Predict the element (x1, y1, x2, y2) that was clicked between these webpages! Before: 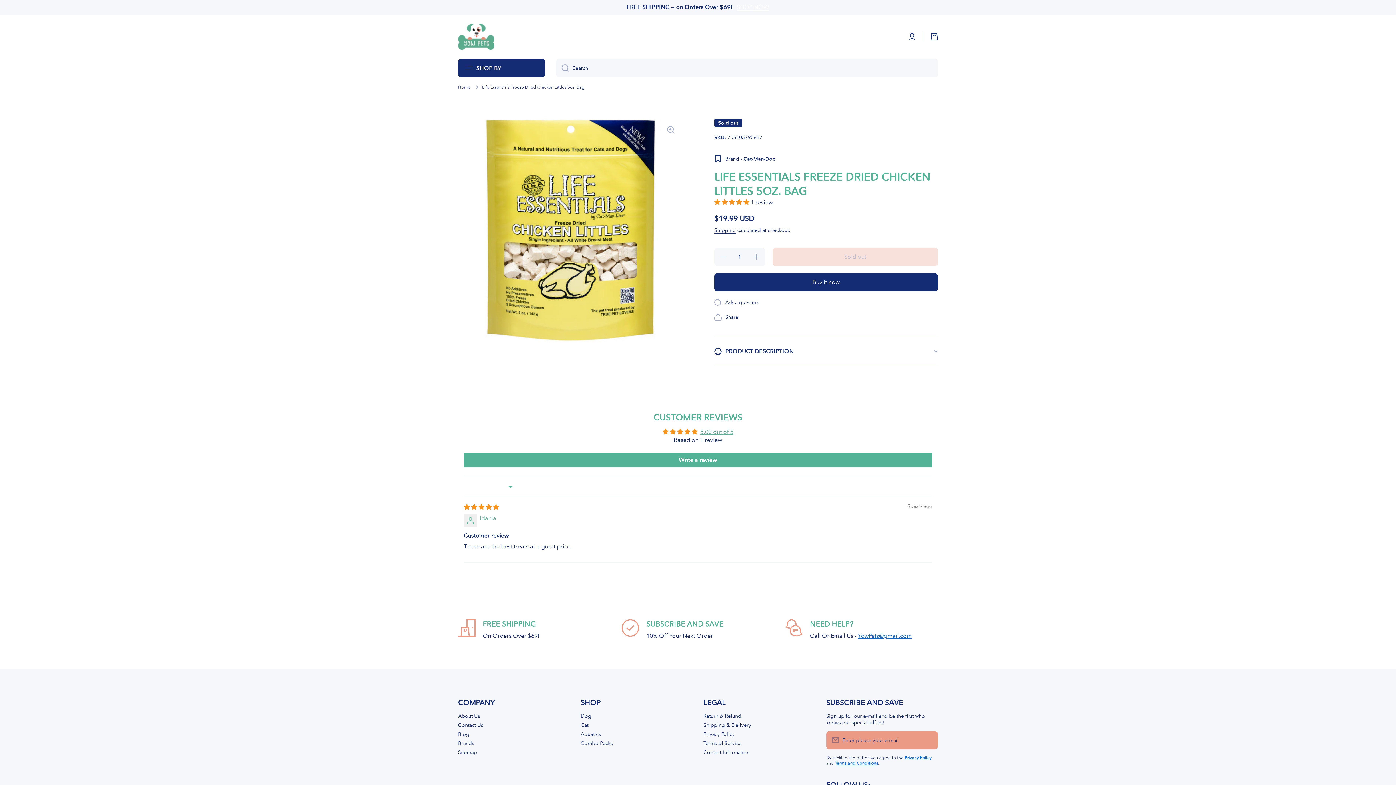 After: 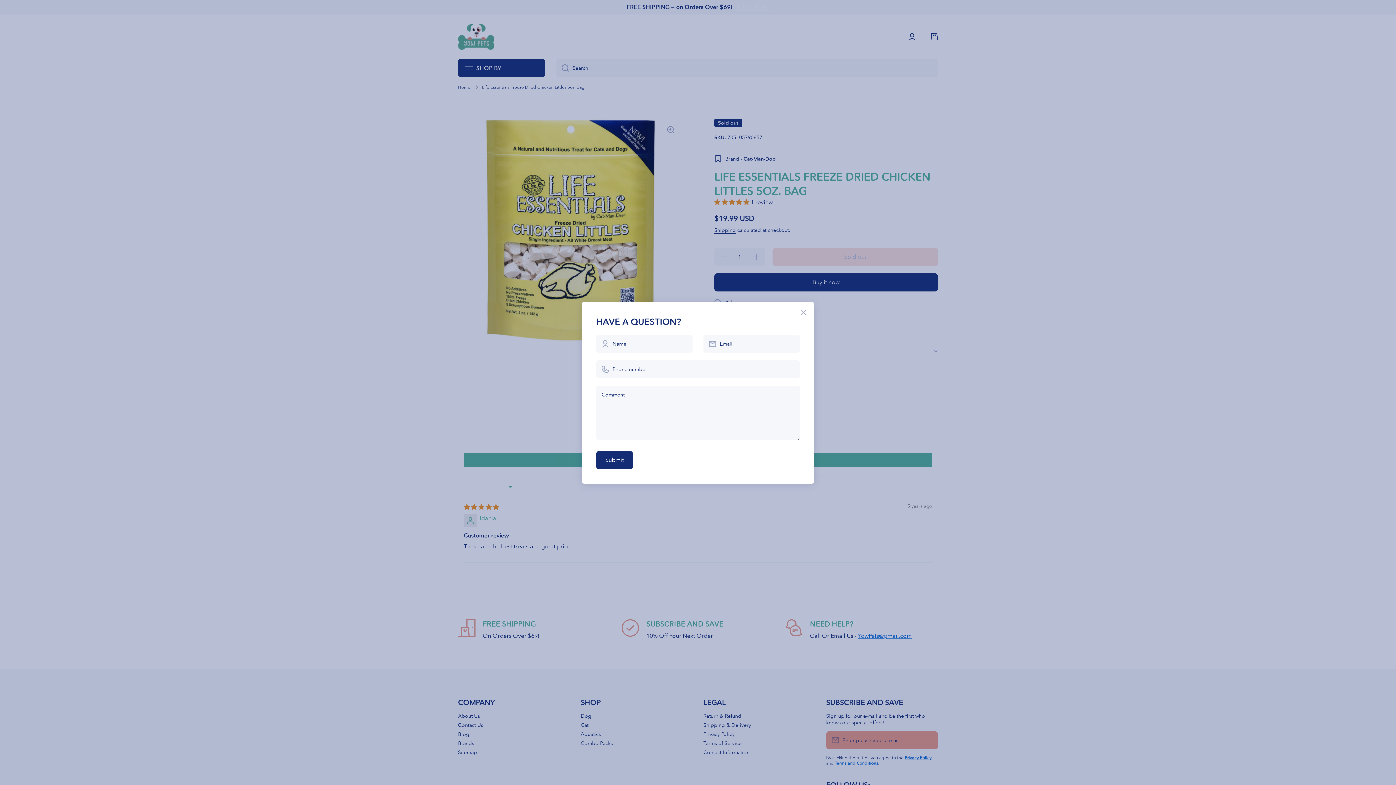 Action: bbox: (714, 298, 759, 306) label: Ask a question